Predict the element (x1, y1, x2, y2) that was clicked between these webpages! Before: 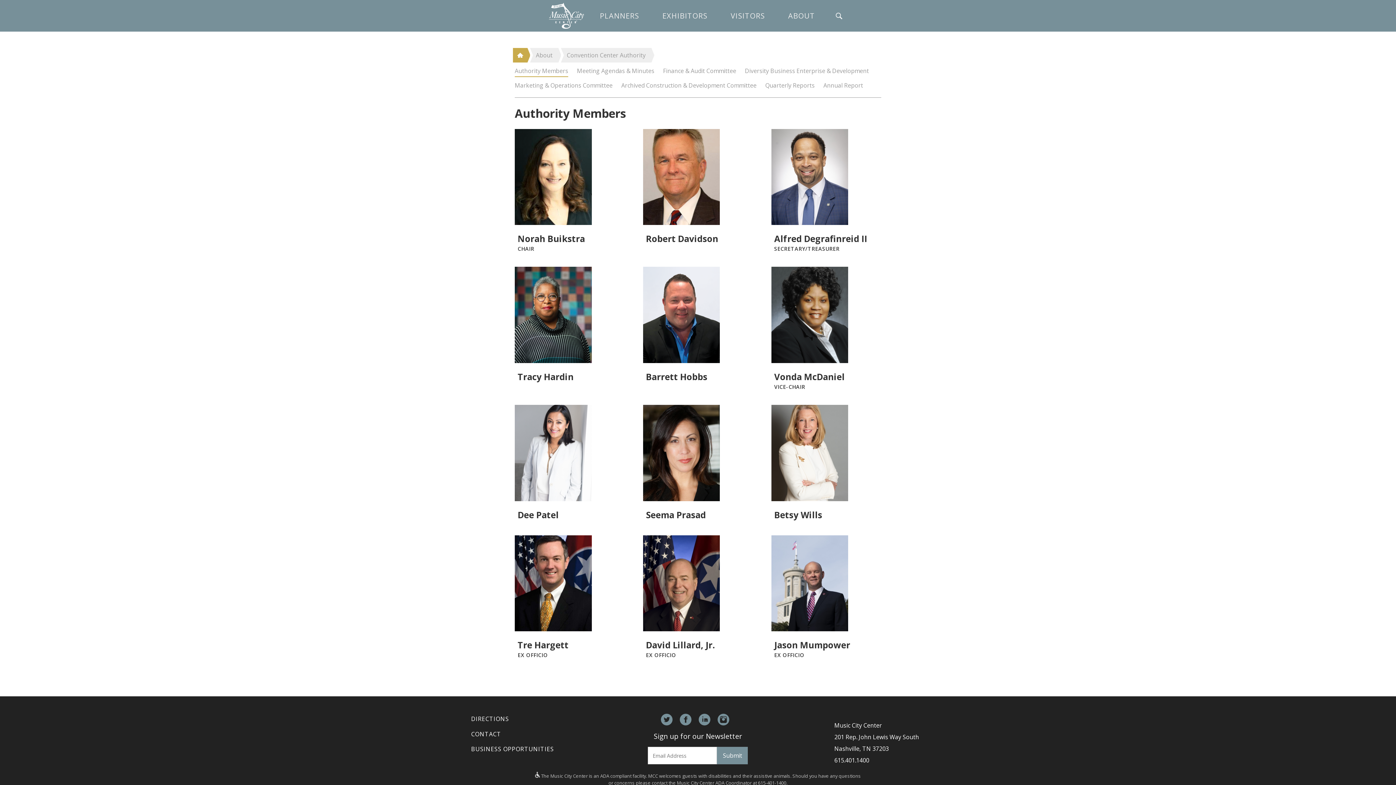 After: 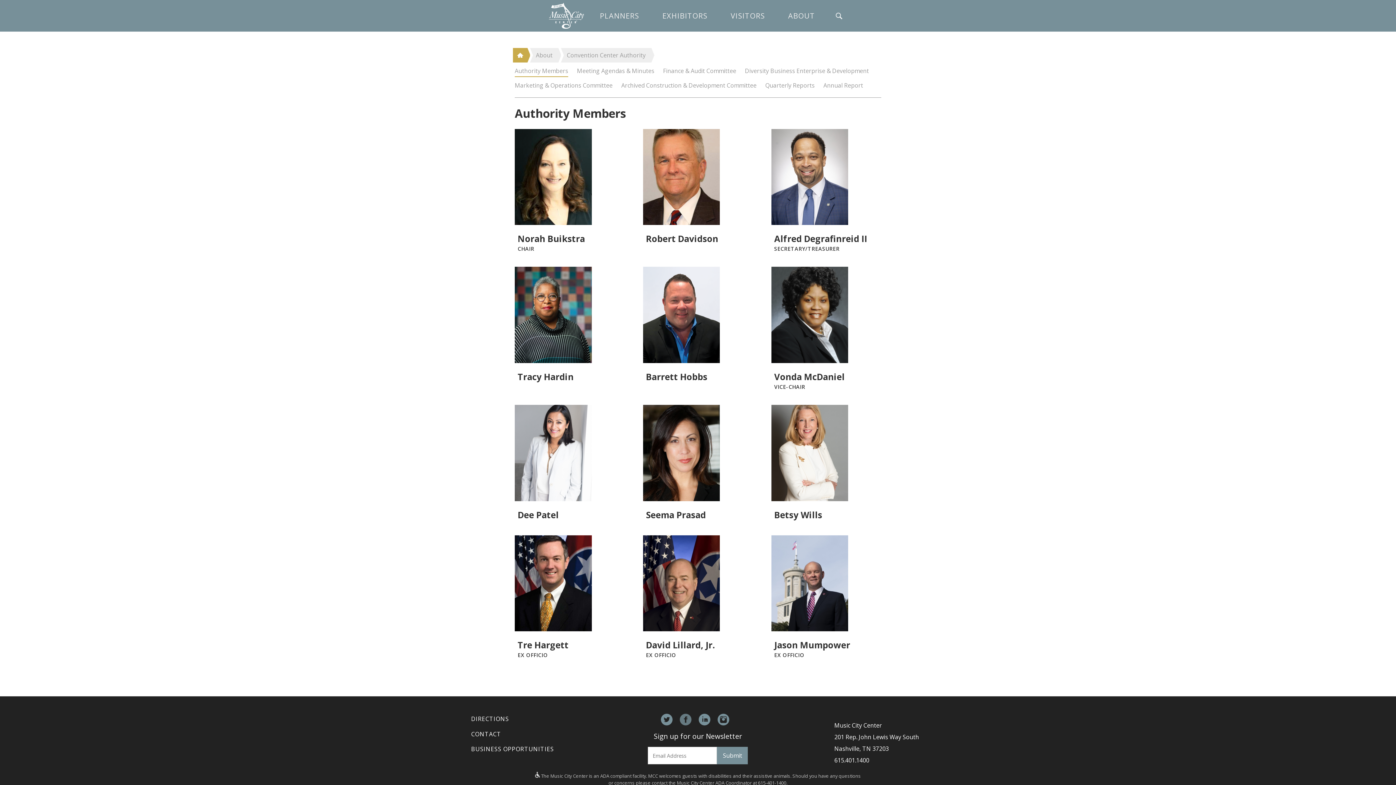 Action: bbox: (679, 714, 697, 725)